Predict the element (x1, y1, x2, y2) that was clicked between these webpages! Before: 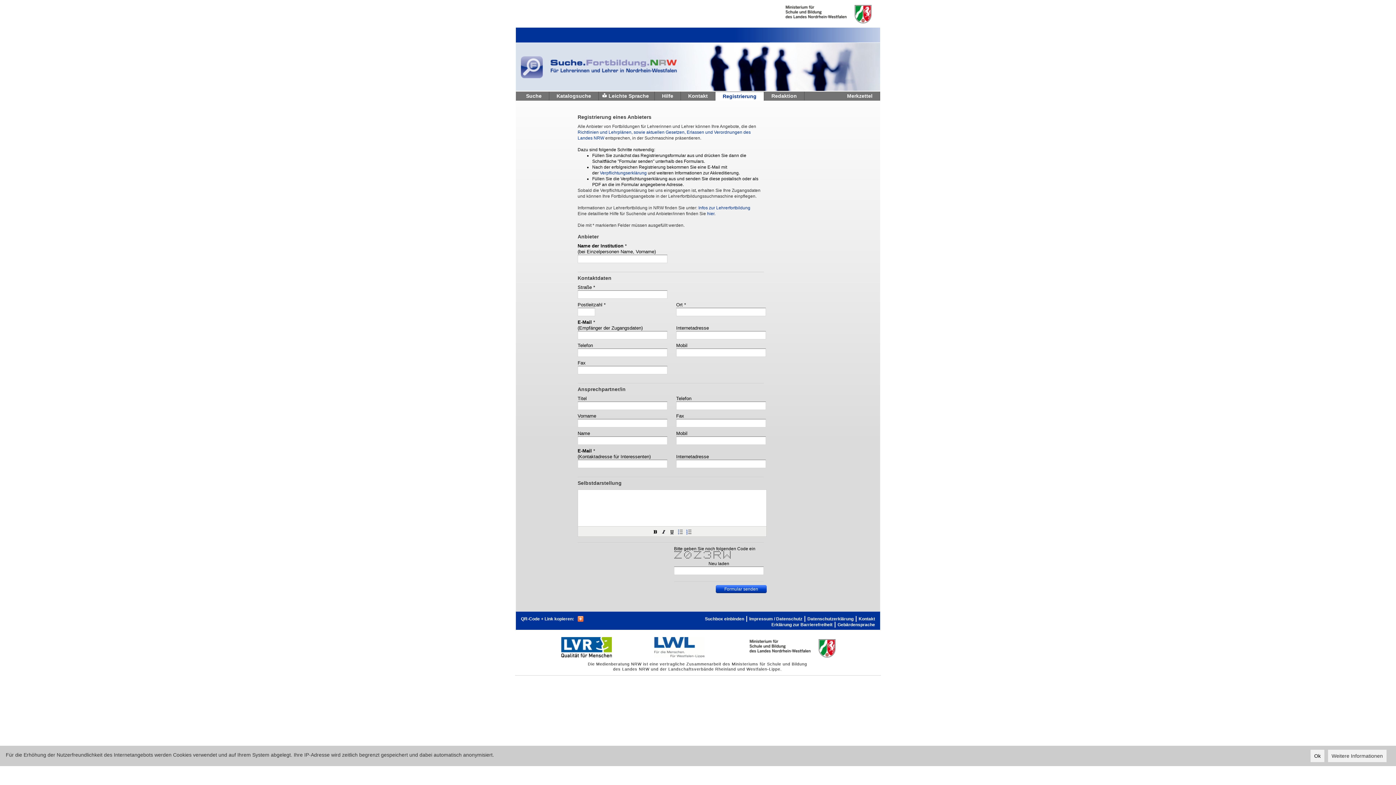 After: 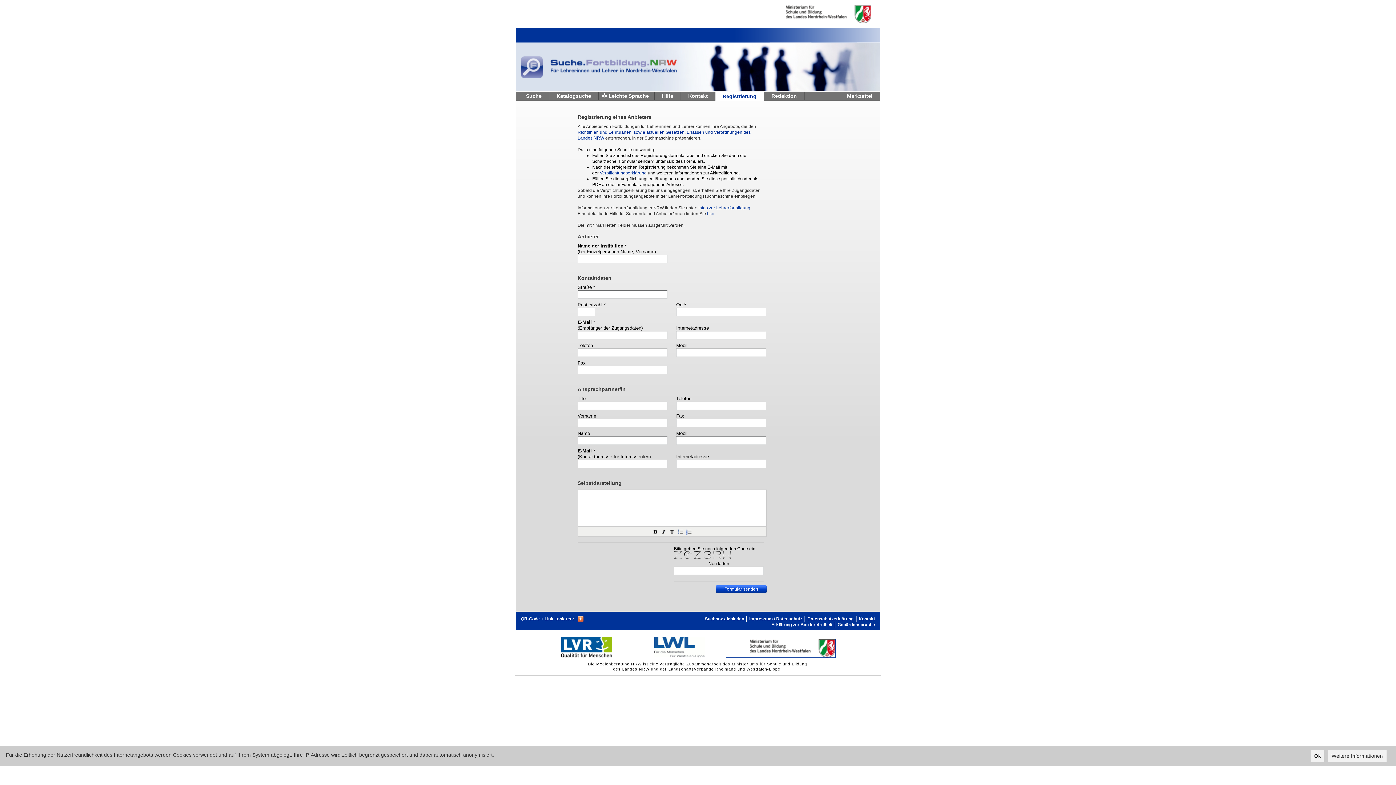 Action: label: Ministerium fur Schule und Weiterbildung des Landes Nordrhein-Westfalen bbox: (726, 639, 835, 657)